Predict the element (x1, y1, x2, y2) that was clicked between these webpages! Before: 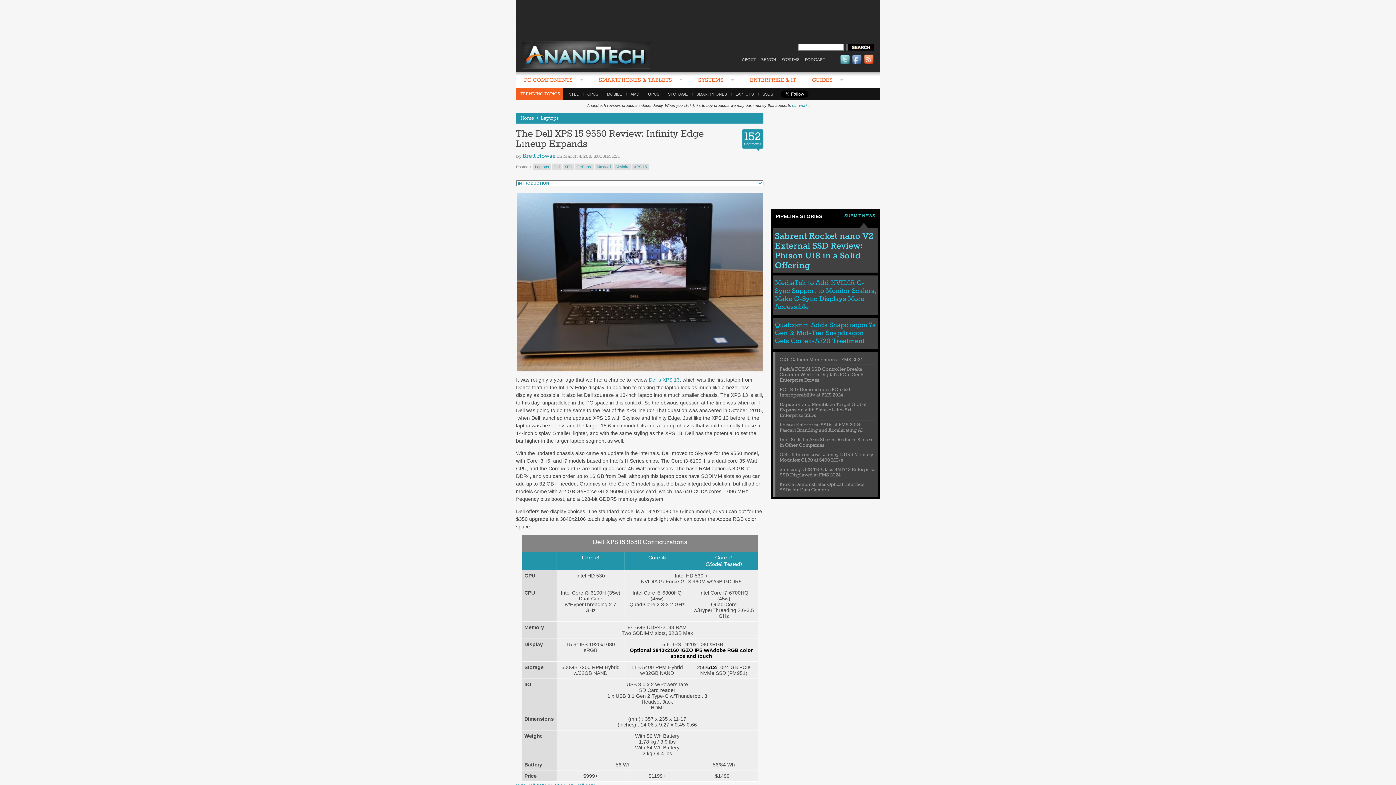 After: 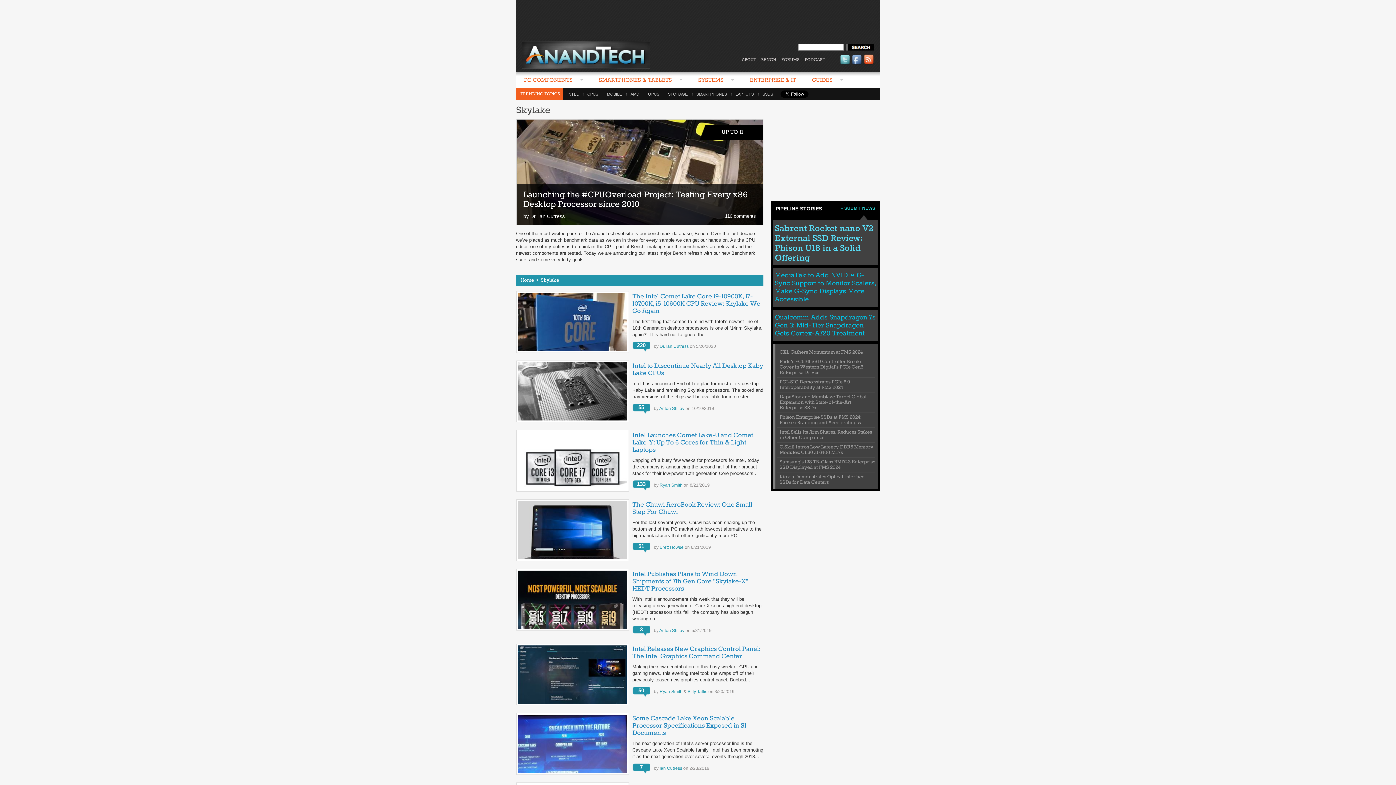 Action: label: Skylake bbox: (613, 163, 631, 170)